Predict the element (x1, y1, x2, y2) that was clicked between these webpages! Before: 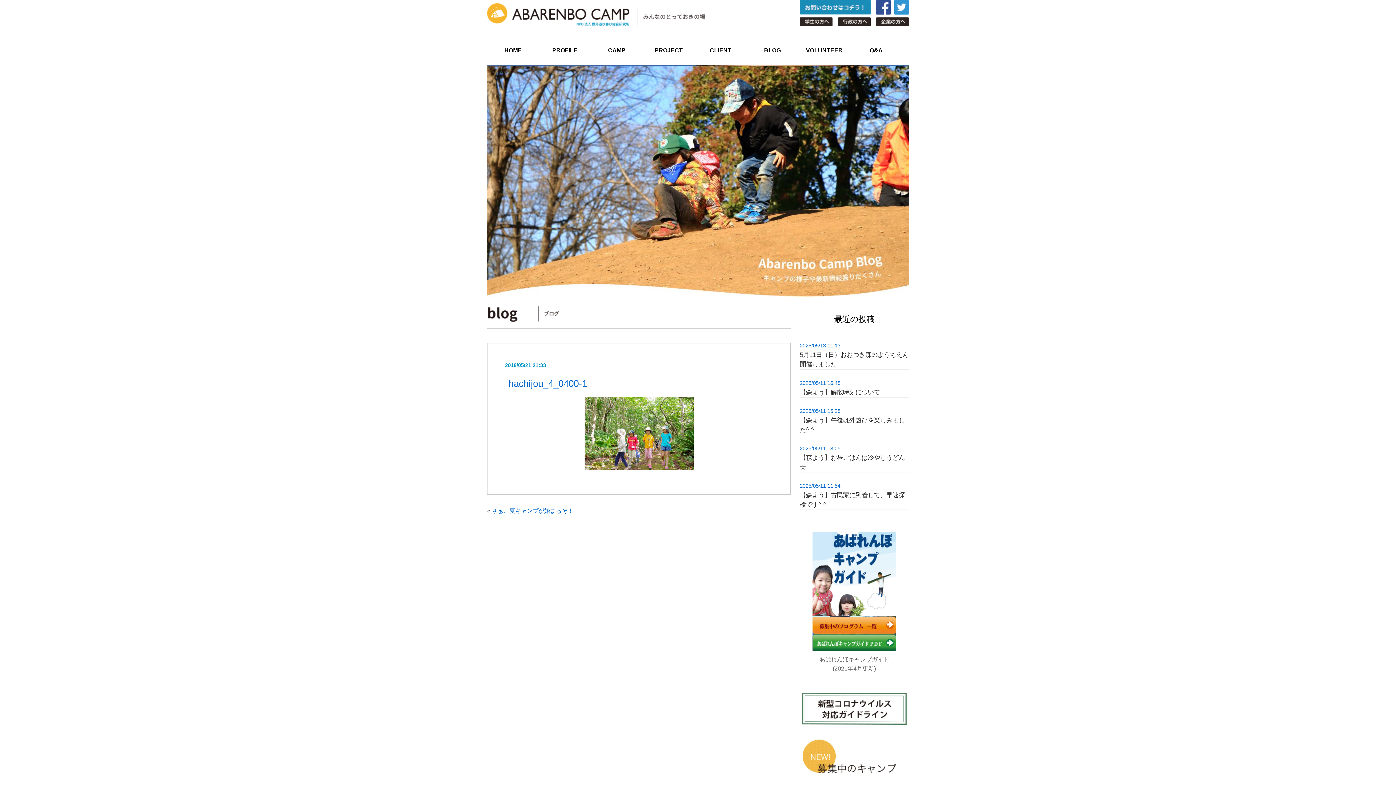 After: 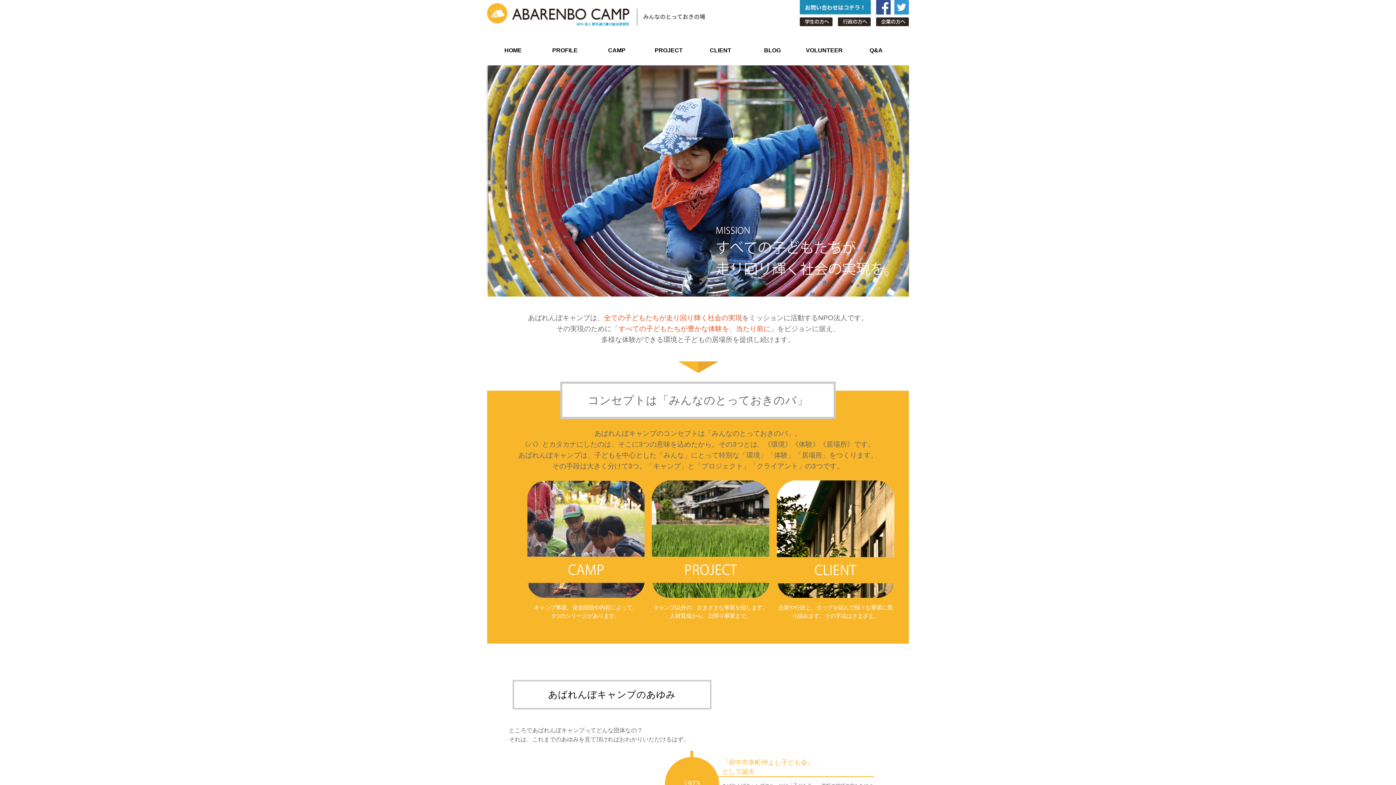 Action: bbox: (539, 42, 591, 58) label: PROFILE